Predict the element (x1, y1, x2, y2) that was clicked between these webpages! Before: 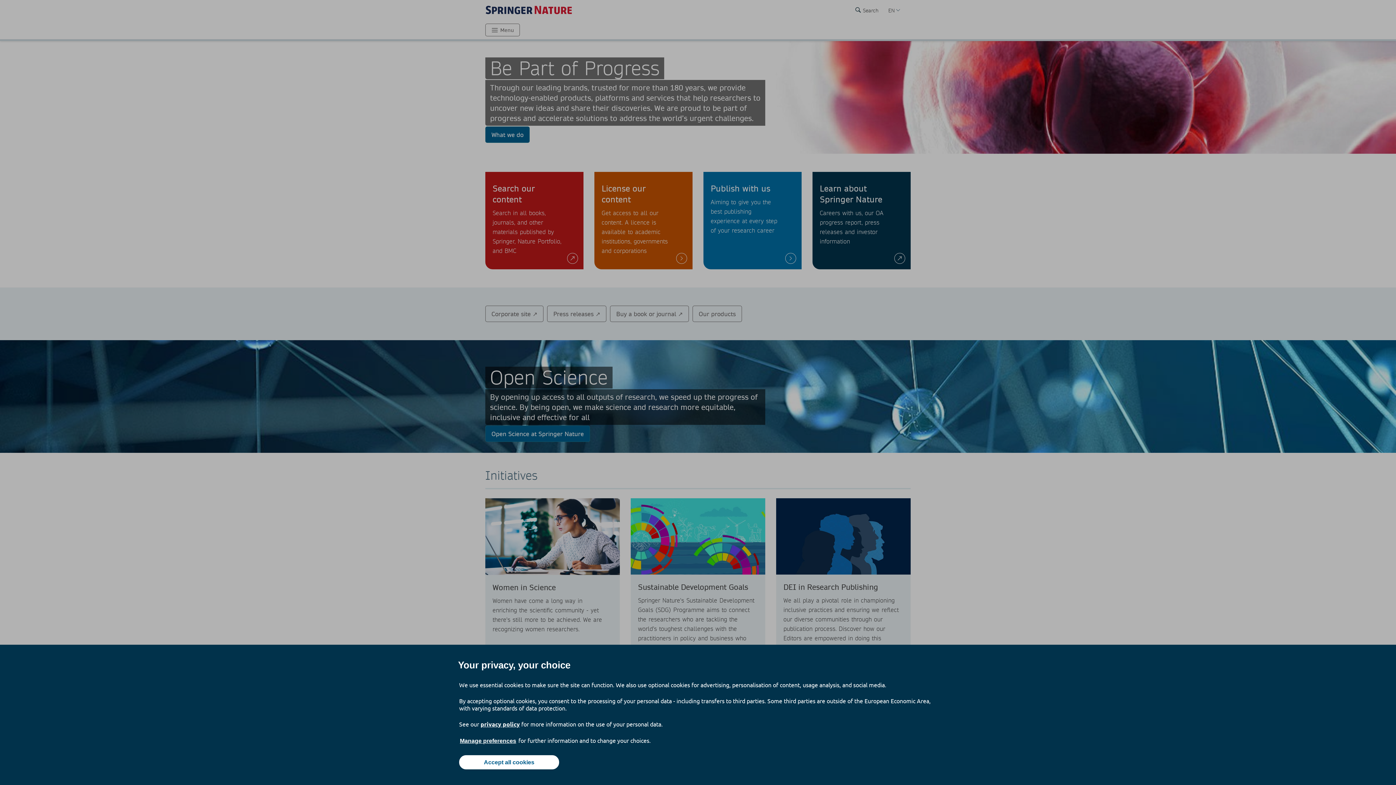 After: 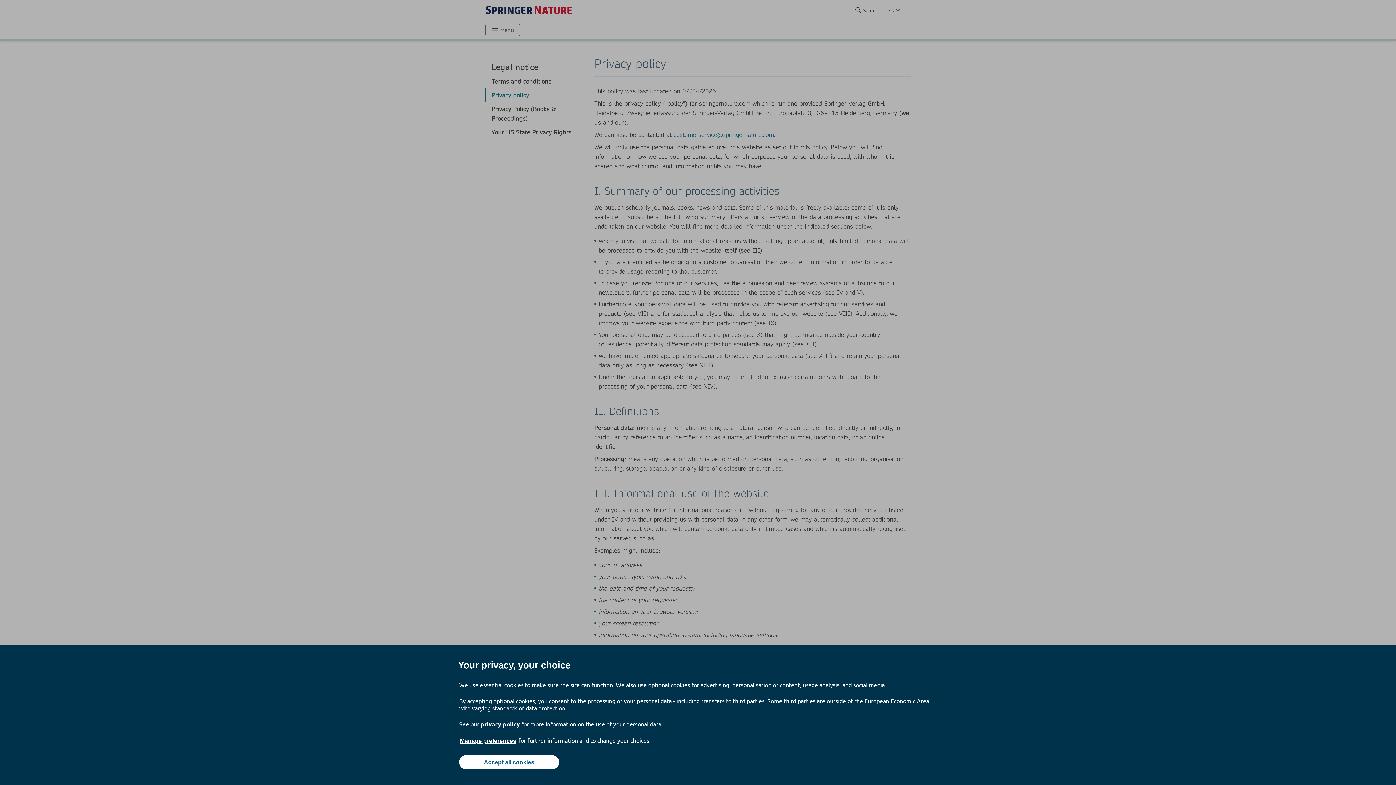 Action: bbox: (480, 720, 520, 728) label: privacy policy